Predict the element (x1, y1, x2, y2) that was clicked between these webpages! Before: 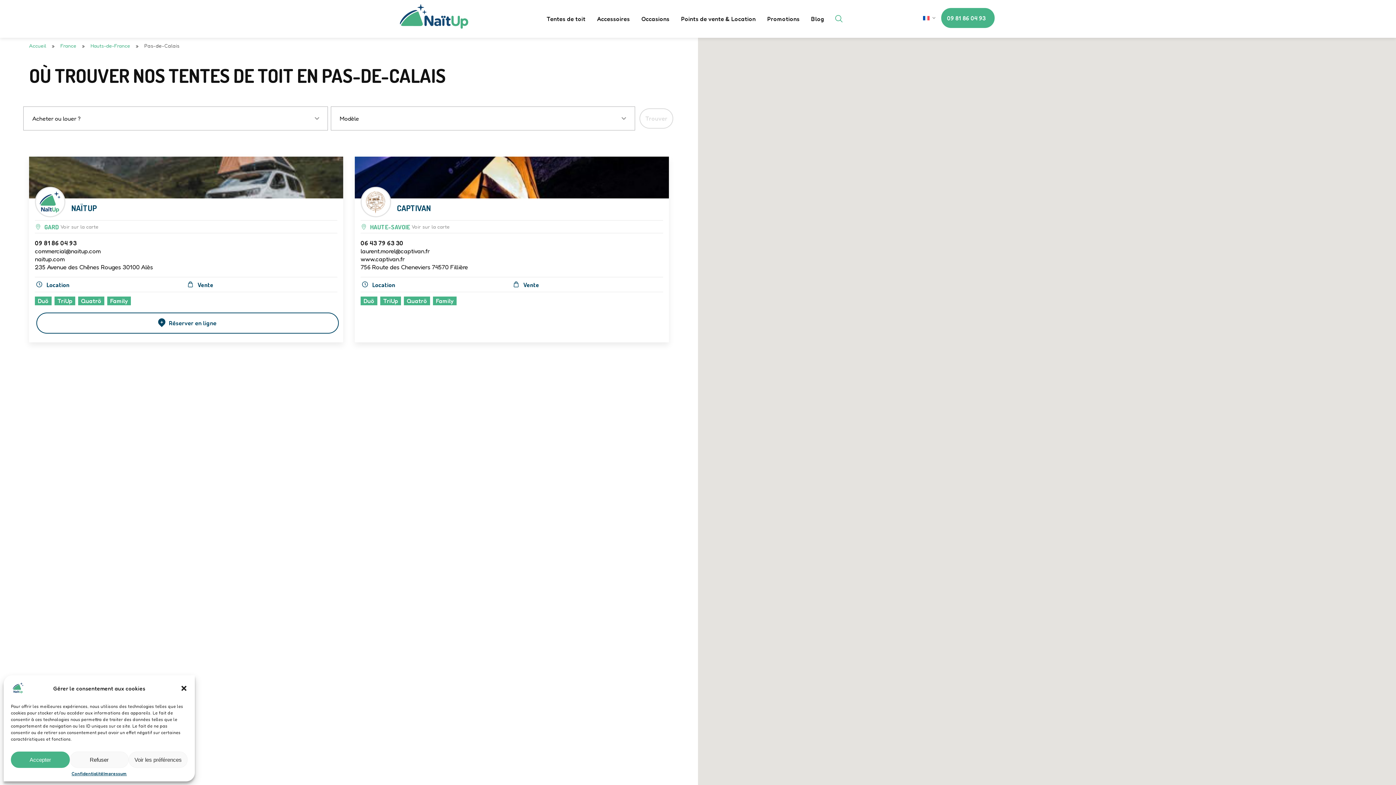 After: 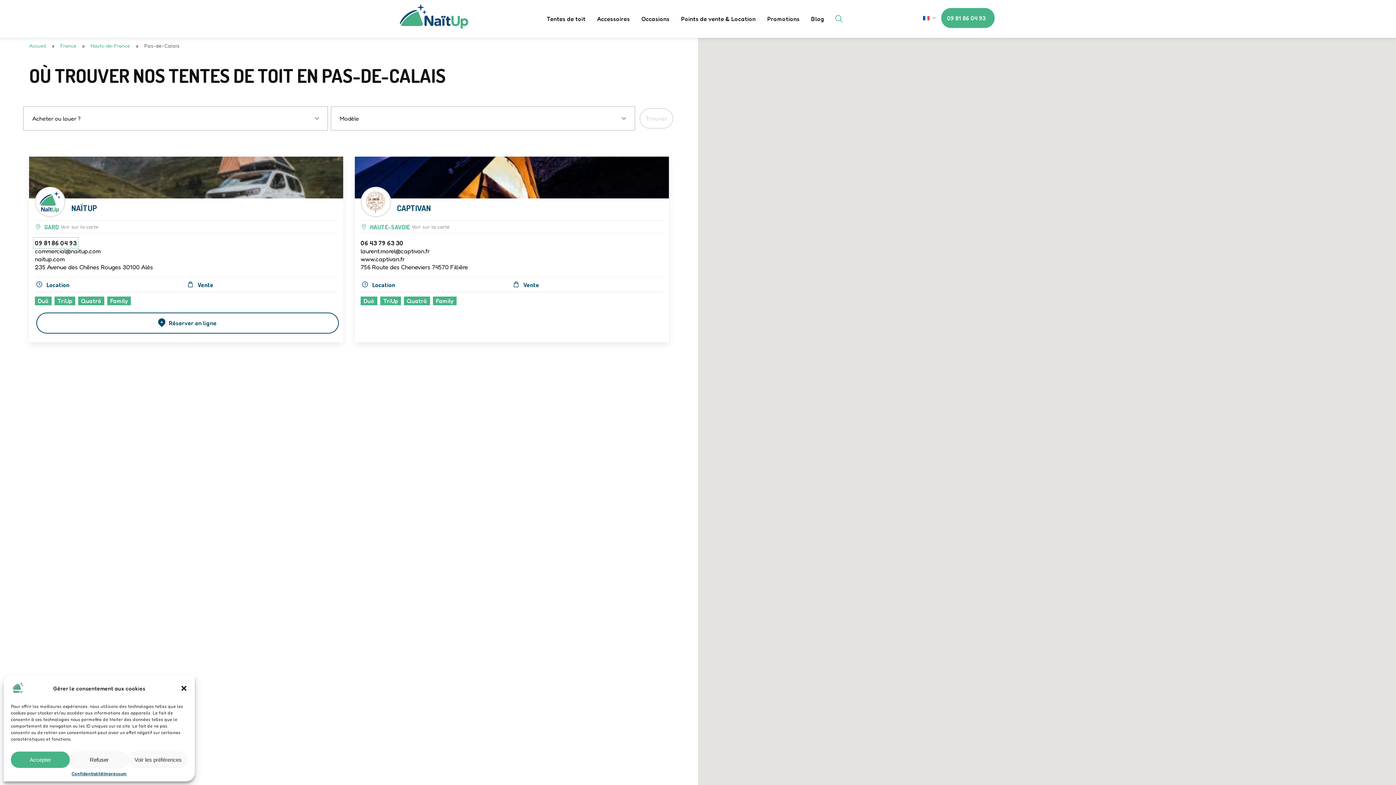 Action: bbox: (34, 239, 76, 246) label: 09 81 86 04 93